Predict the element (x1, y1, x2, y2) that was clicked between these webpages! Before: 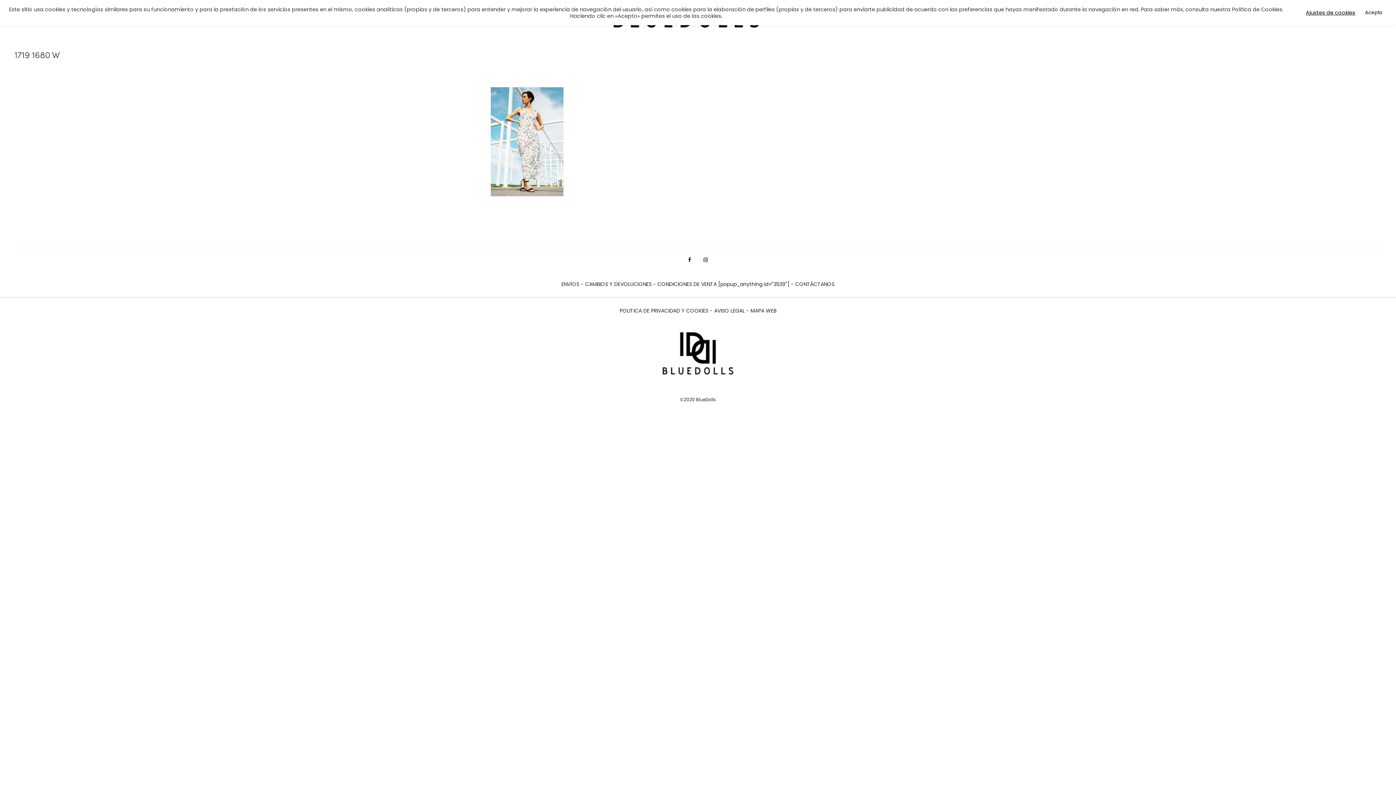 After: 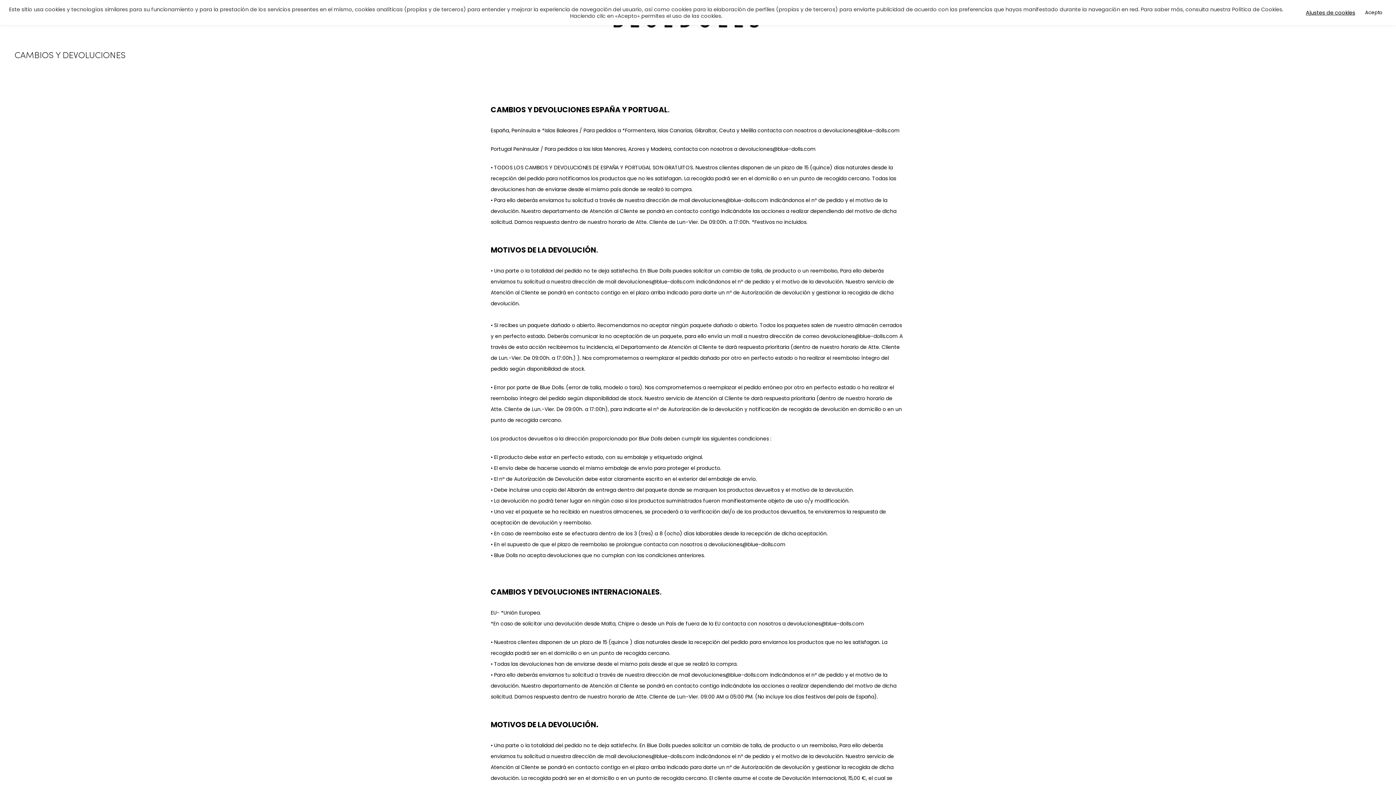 Action: bbox: (585, 280, 653, 288) label: CAMBIOS Y DEVOLUCIONES 